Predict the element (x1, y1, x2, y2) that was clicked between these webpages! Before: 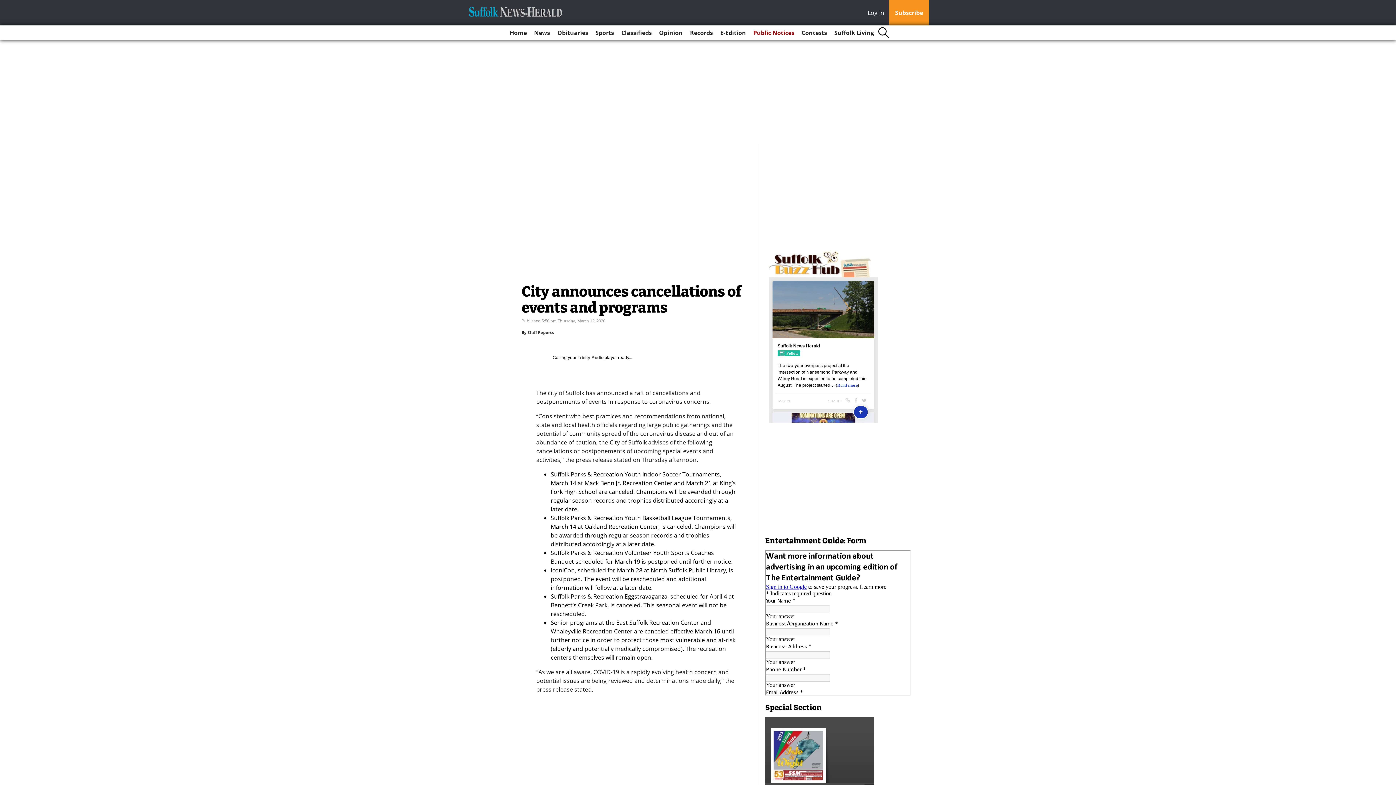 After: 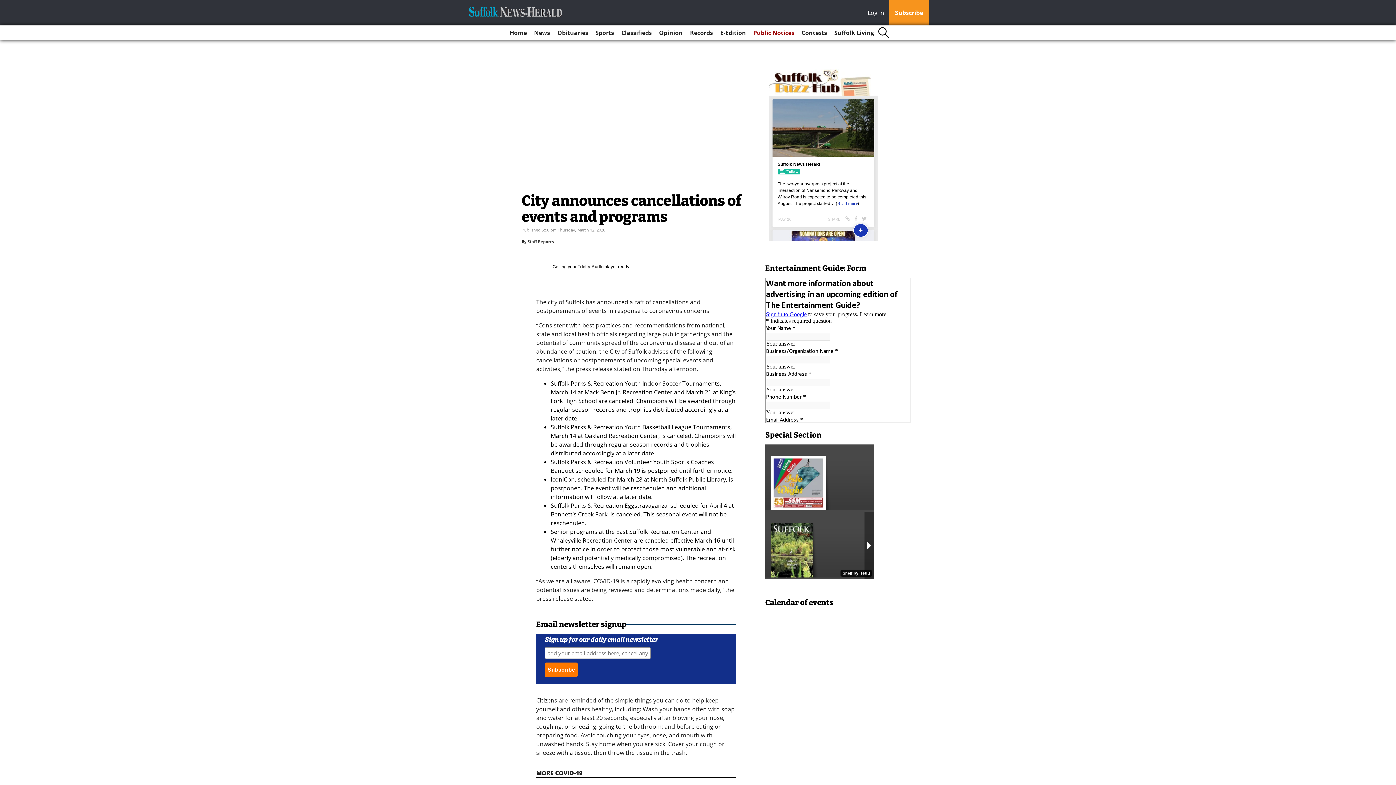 Action: bbox: (868, 8, 888, 18) label: Log In